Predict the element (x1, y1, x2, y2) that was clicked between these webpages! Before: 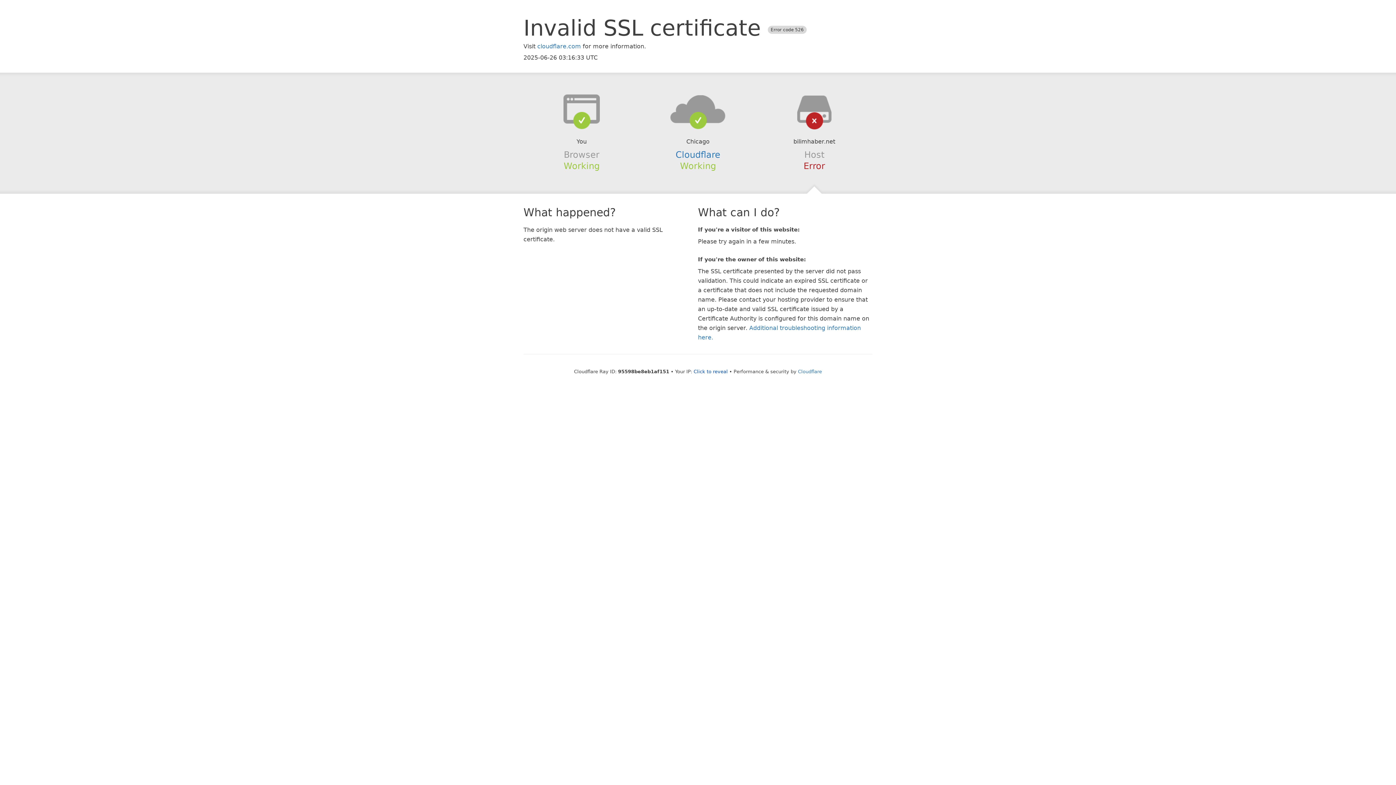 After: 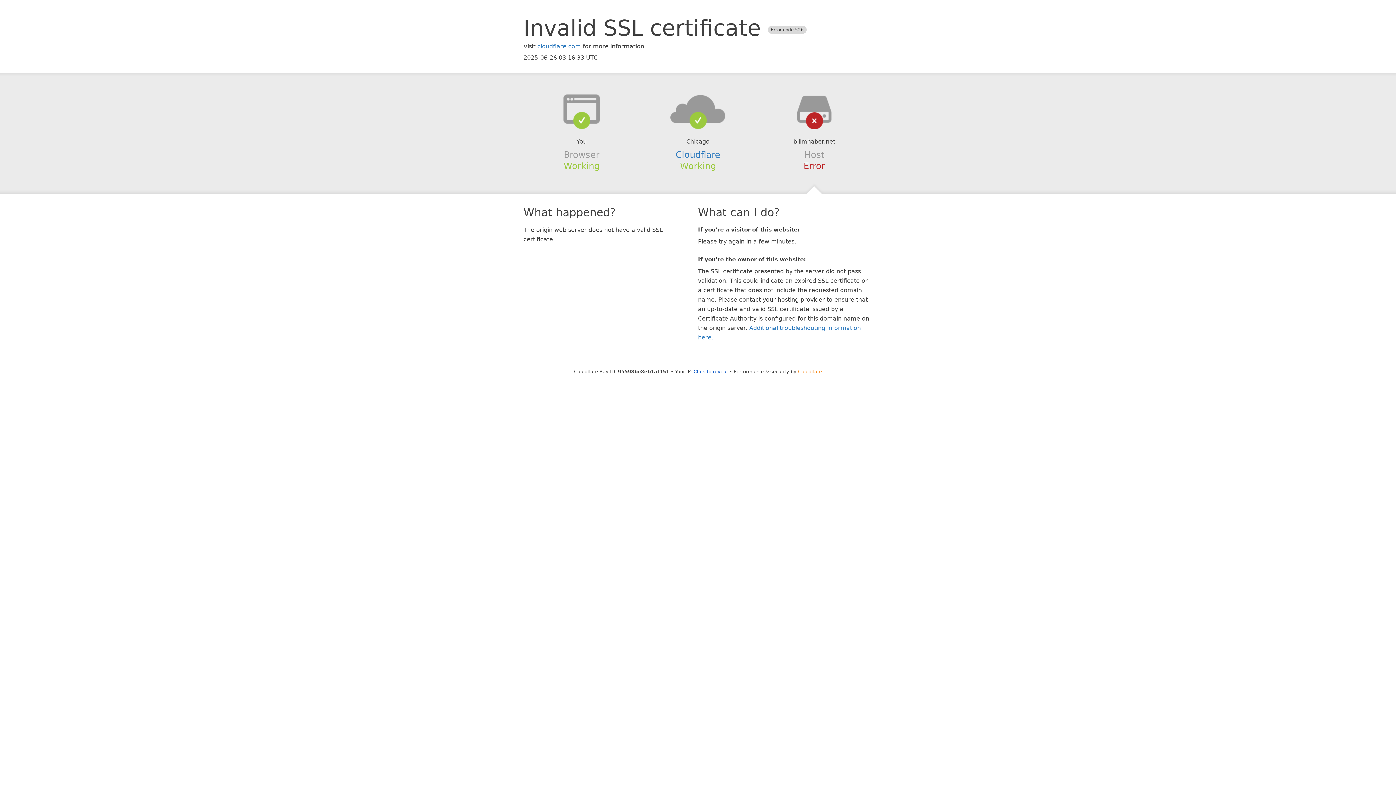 Action: label: Cloudflare bbox: (798, 368, 822, 374)